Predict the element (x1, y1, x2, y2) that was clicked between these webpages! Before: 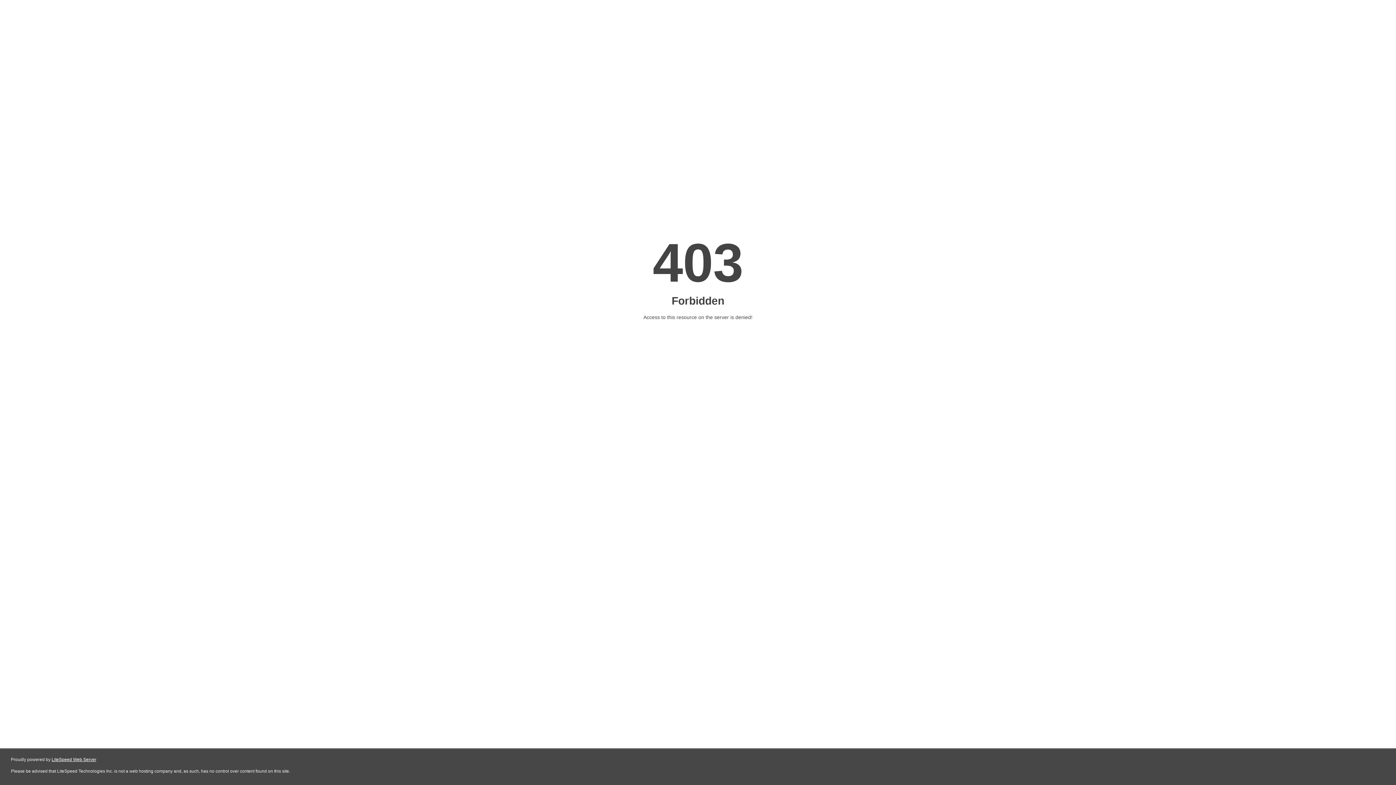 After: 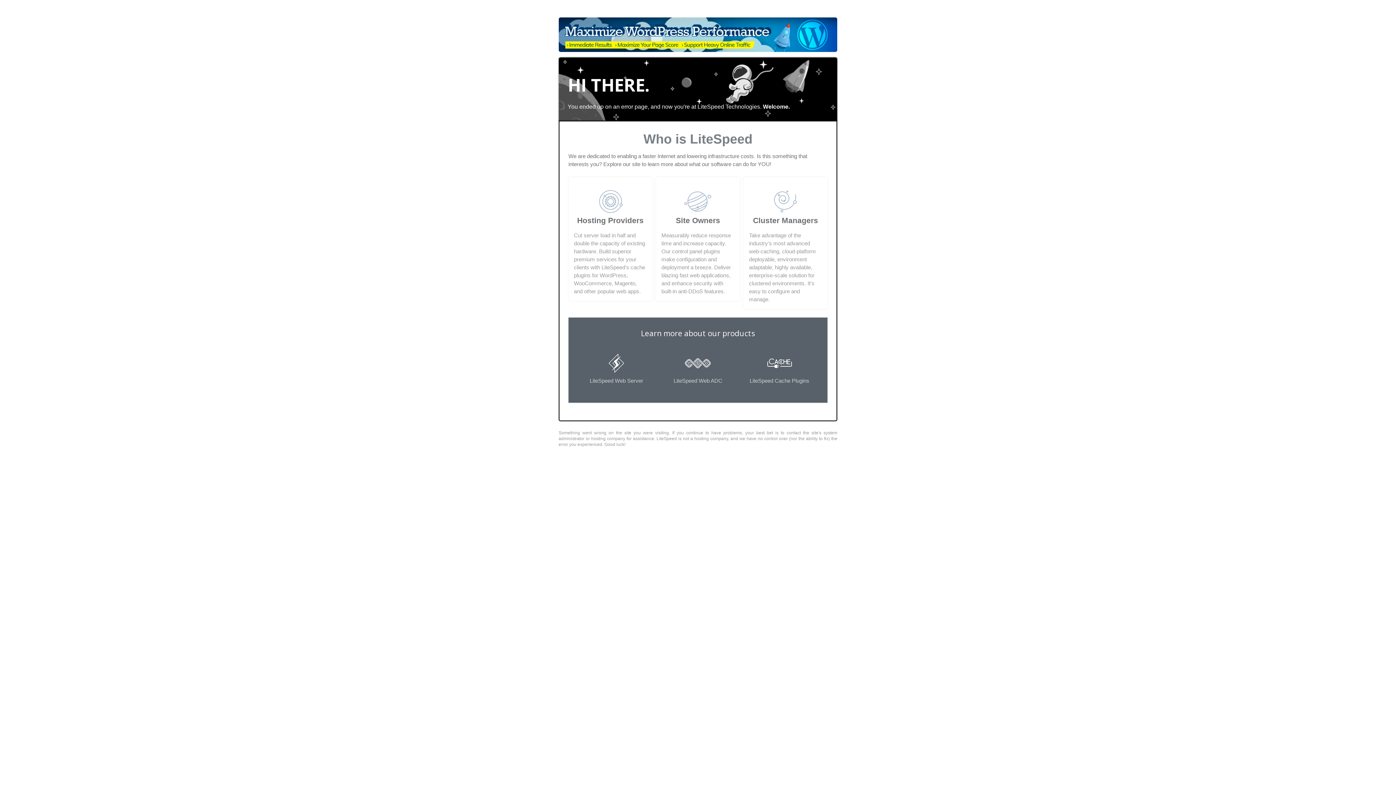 Action: bbox: (51, 757, 96, 762) label: LiteSpeed Web Server